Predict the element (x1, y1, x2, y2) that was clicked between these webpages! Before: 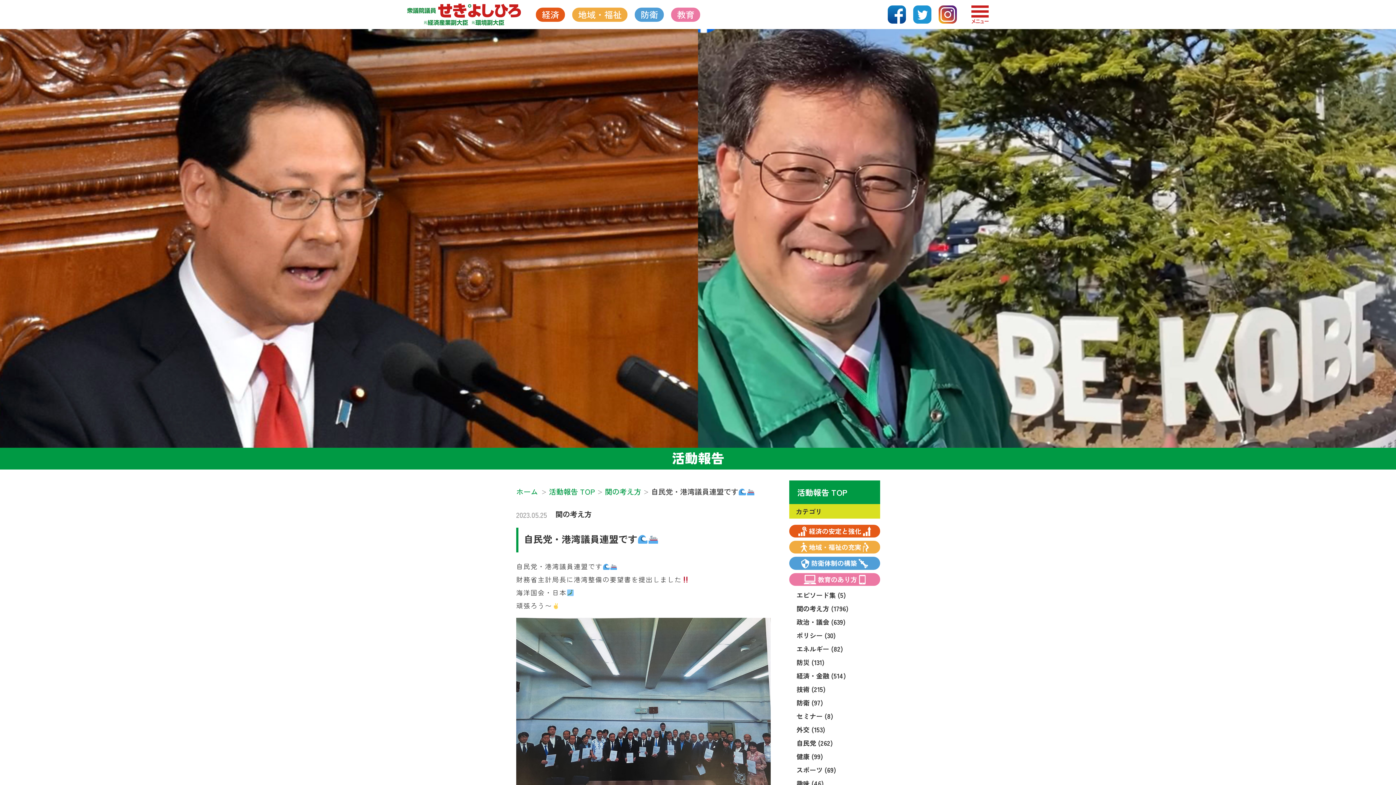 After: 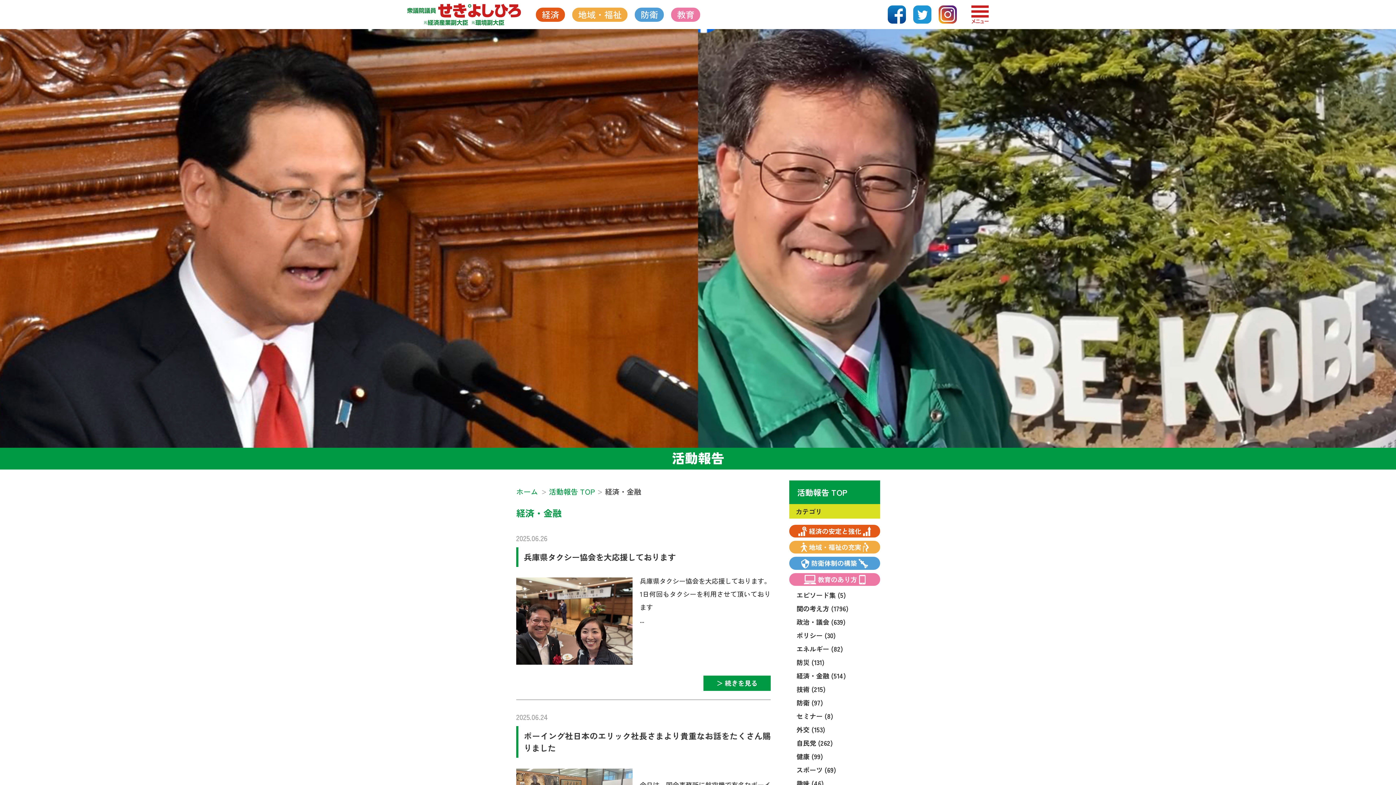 Action: label: 経済・金融 (514) bbox: (796, 670, 880, 682)